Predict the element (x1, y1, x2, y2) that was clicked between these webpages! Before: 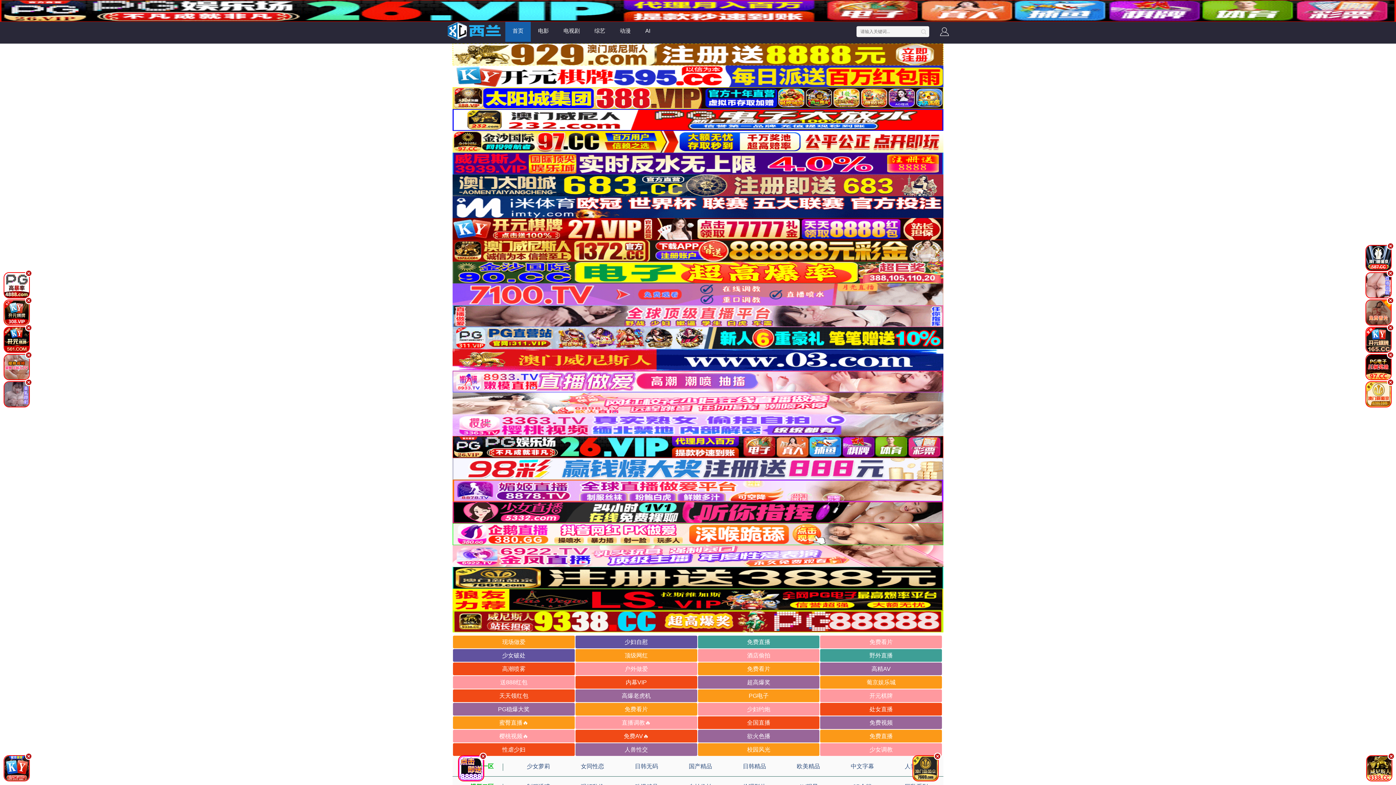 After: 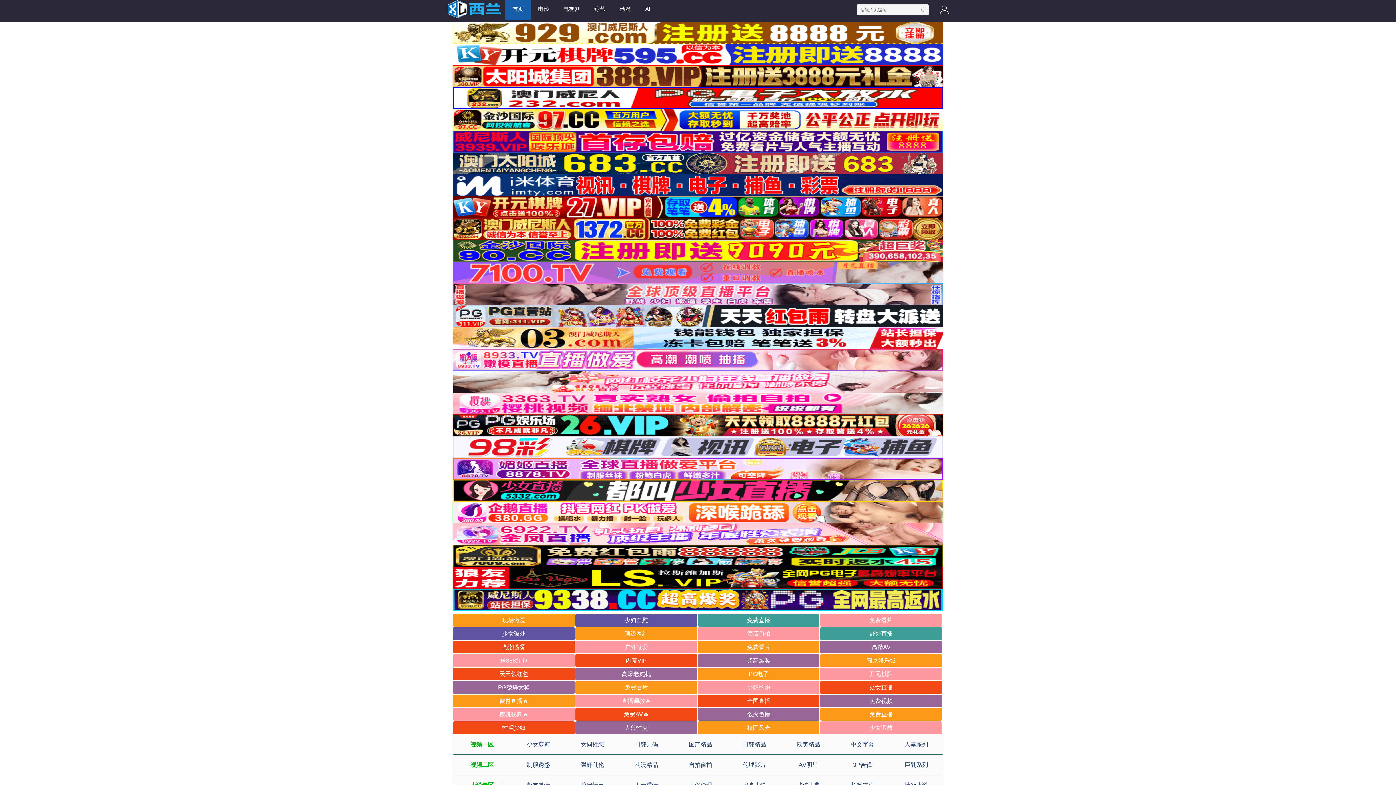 Action: bbox: (638, 21, 657, 41) label: AI